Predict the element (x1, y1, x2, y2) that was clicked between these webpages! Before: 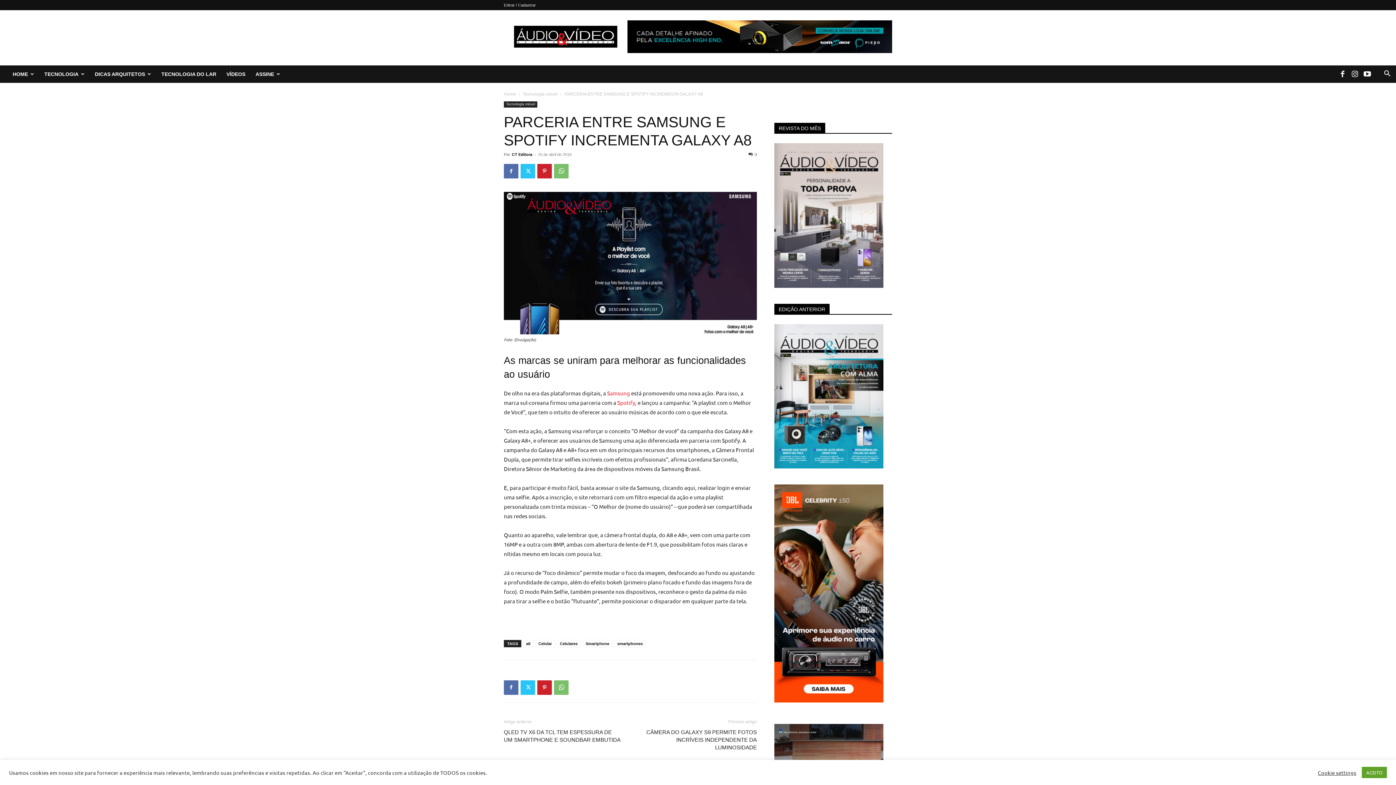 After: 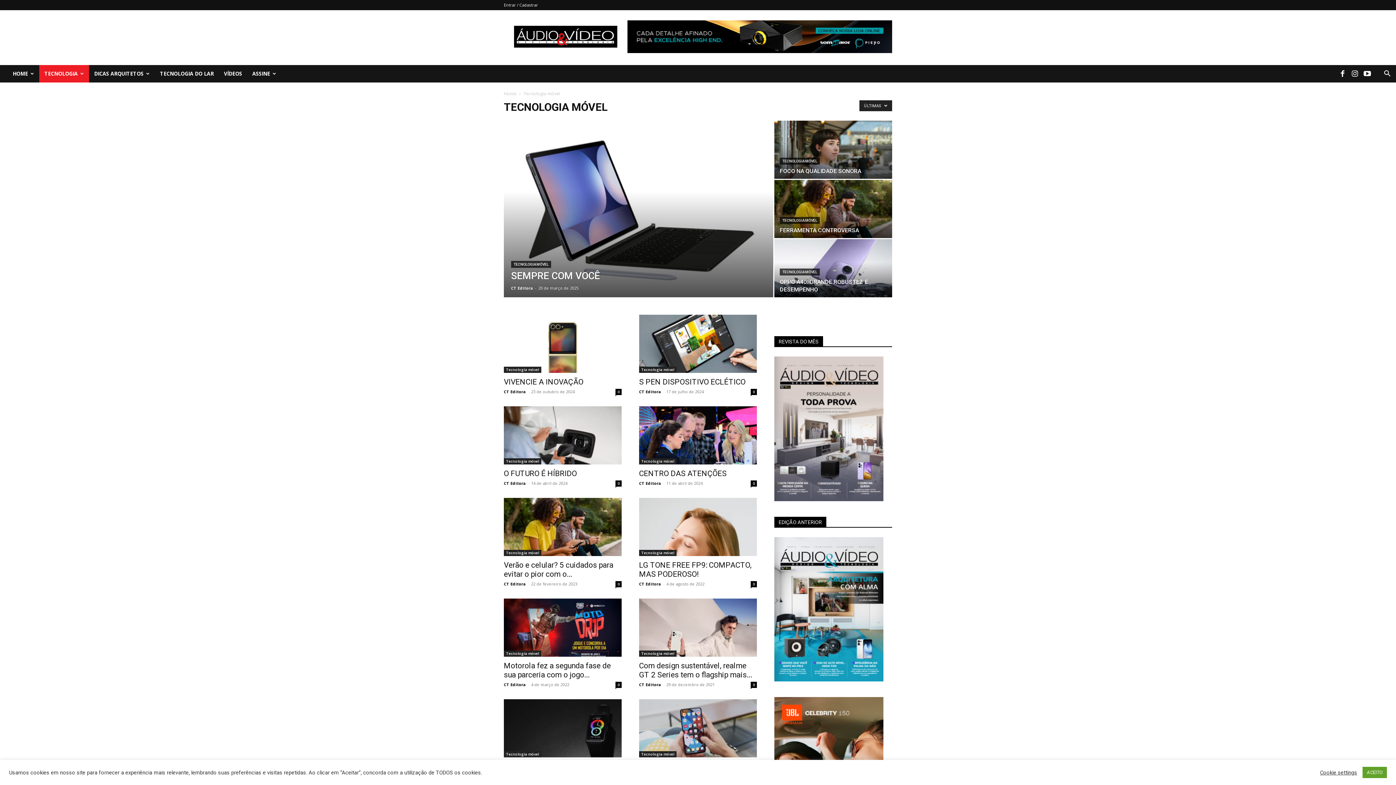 Action: bbox: (504, 101, 537, 107) label: Tecnologia móvel